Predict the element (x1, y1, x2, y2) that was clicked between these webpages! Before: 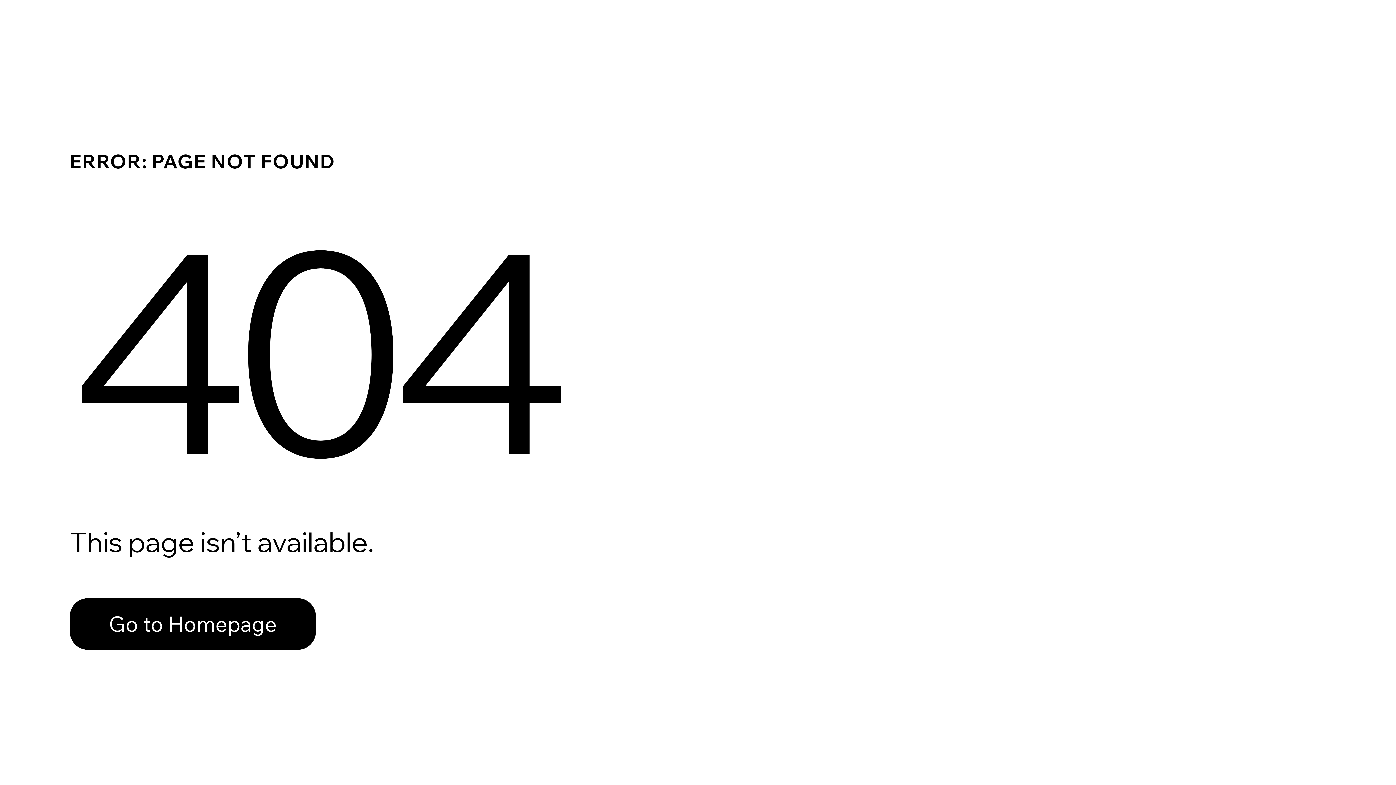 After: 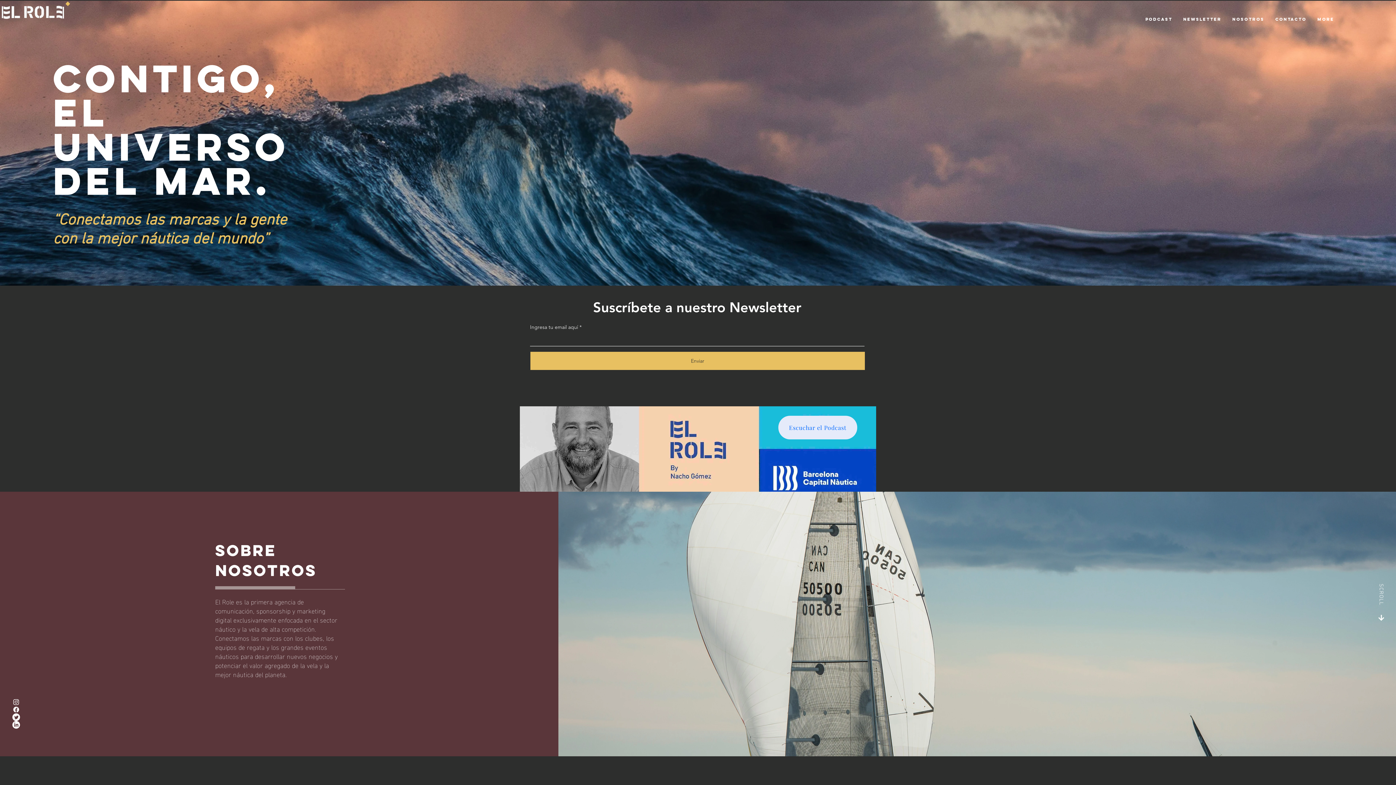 Action: bbox: (69, 598, 316, 650) label: Go to Homepage